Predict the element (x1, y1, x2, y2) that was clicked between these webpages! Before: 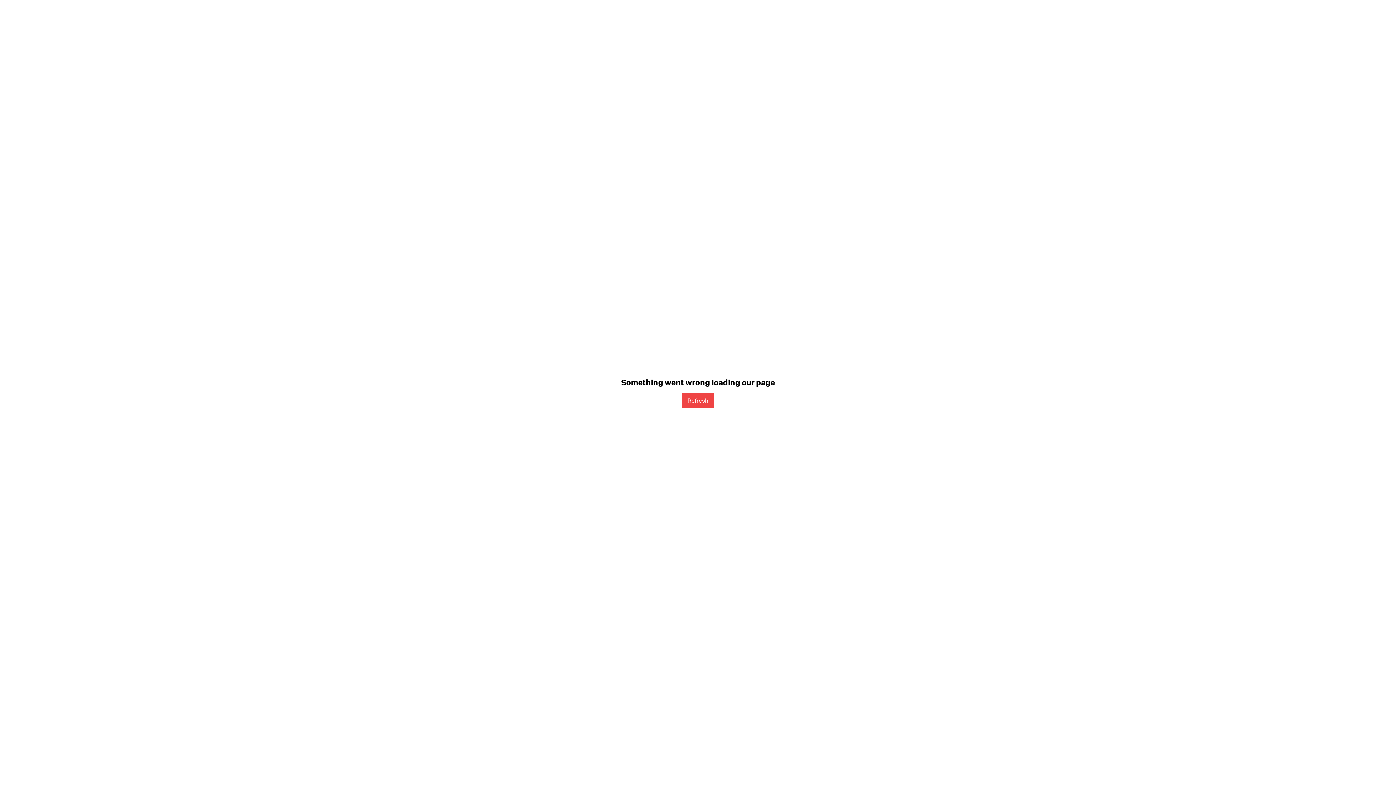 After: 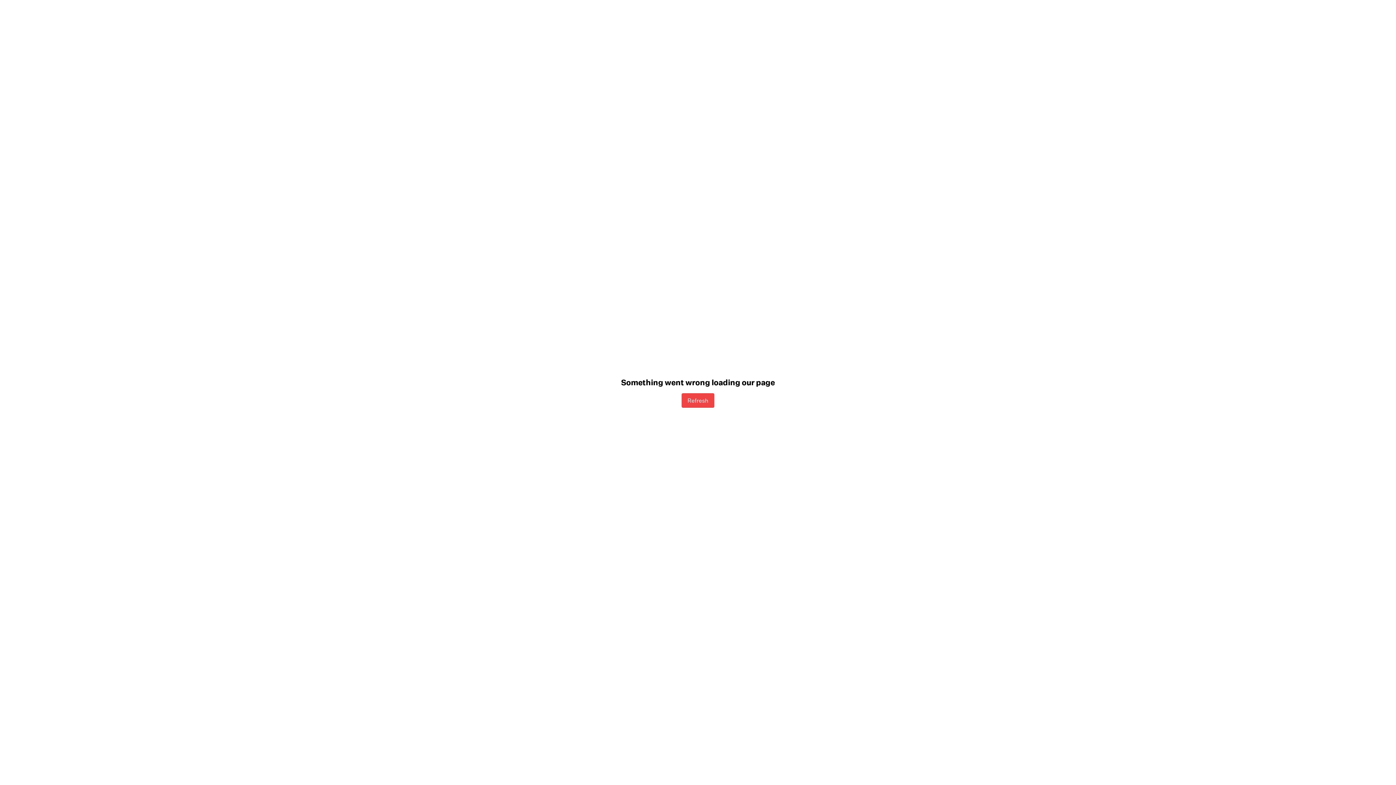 Action: bbox: (681, 393, 714, 407) label: Refresh